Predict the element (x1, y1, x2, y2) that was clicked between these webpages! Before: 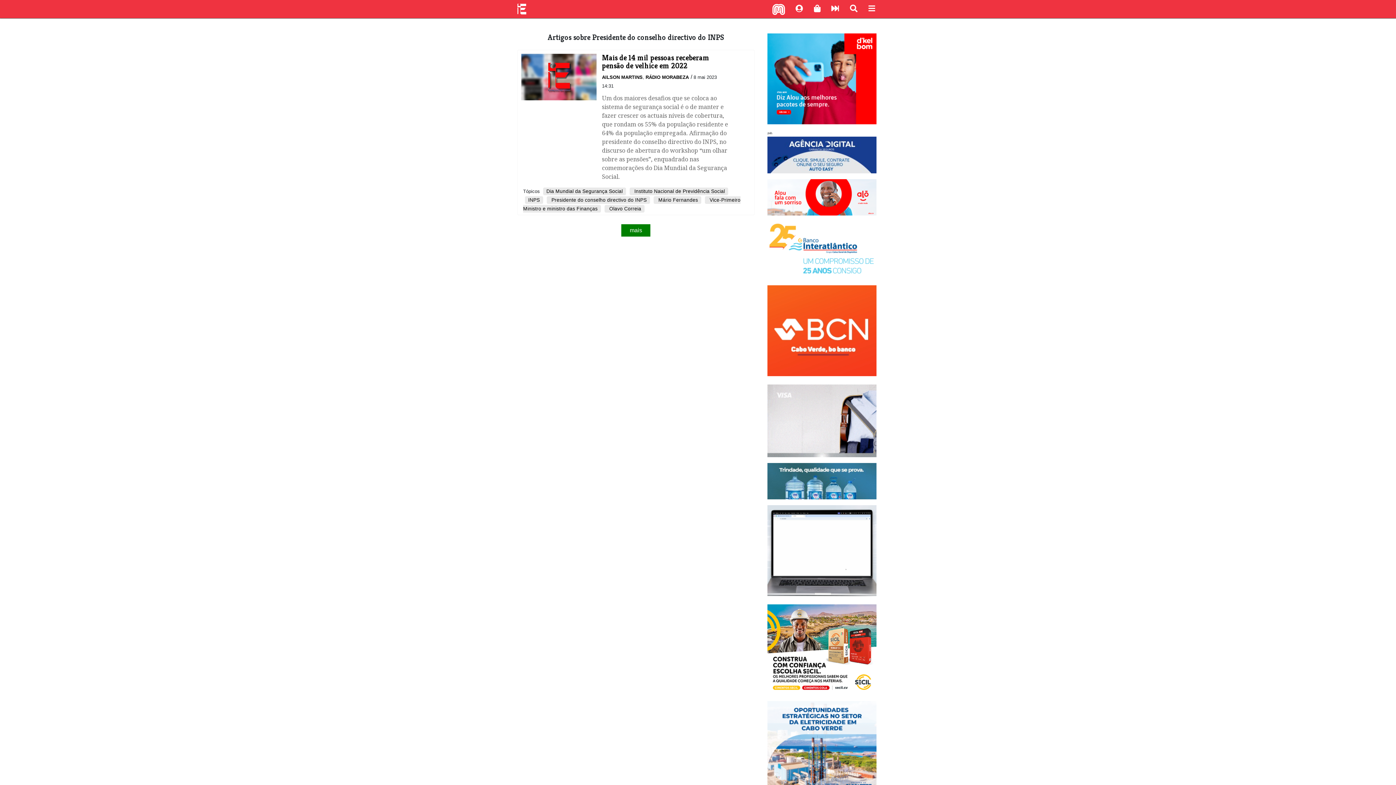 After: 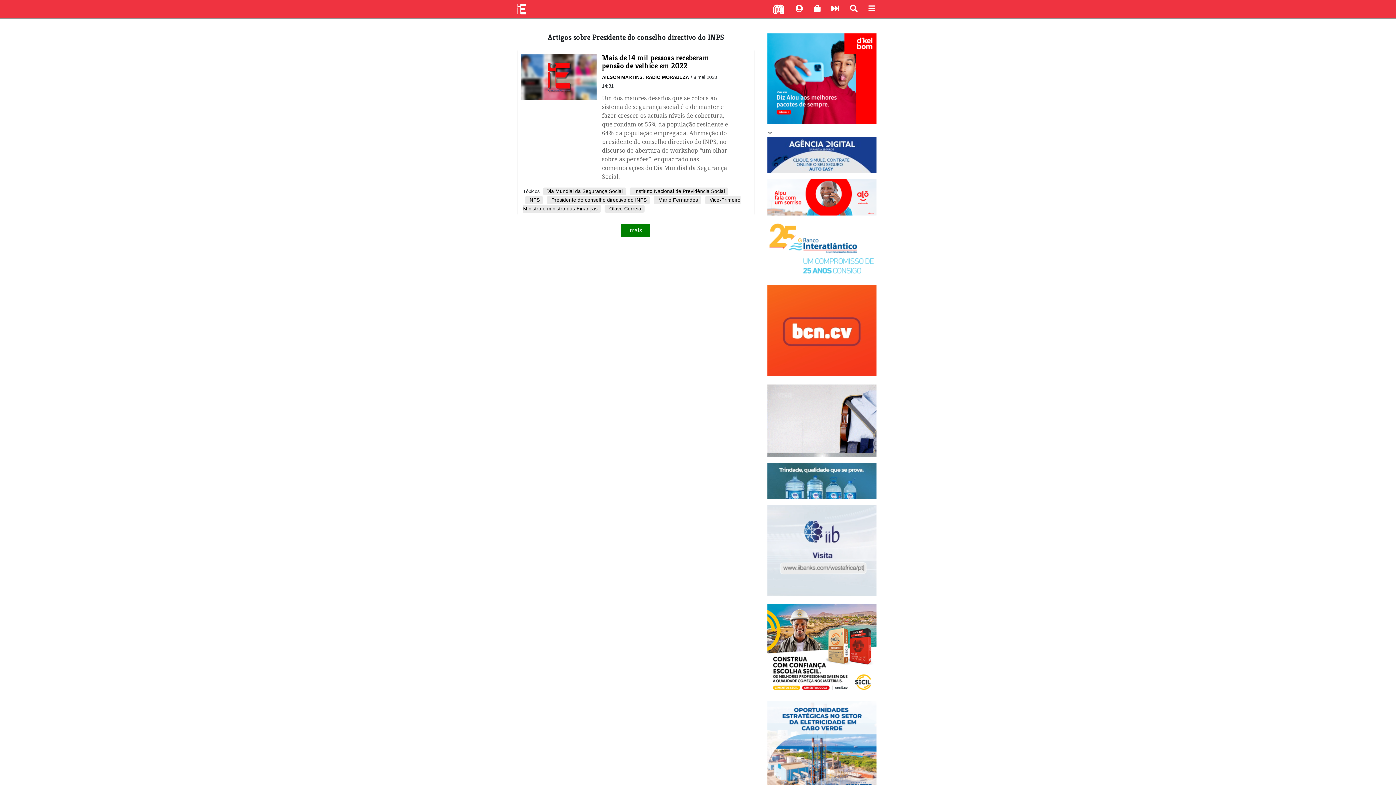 Action: bbox: (767, 371, 876, 377)